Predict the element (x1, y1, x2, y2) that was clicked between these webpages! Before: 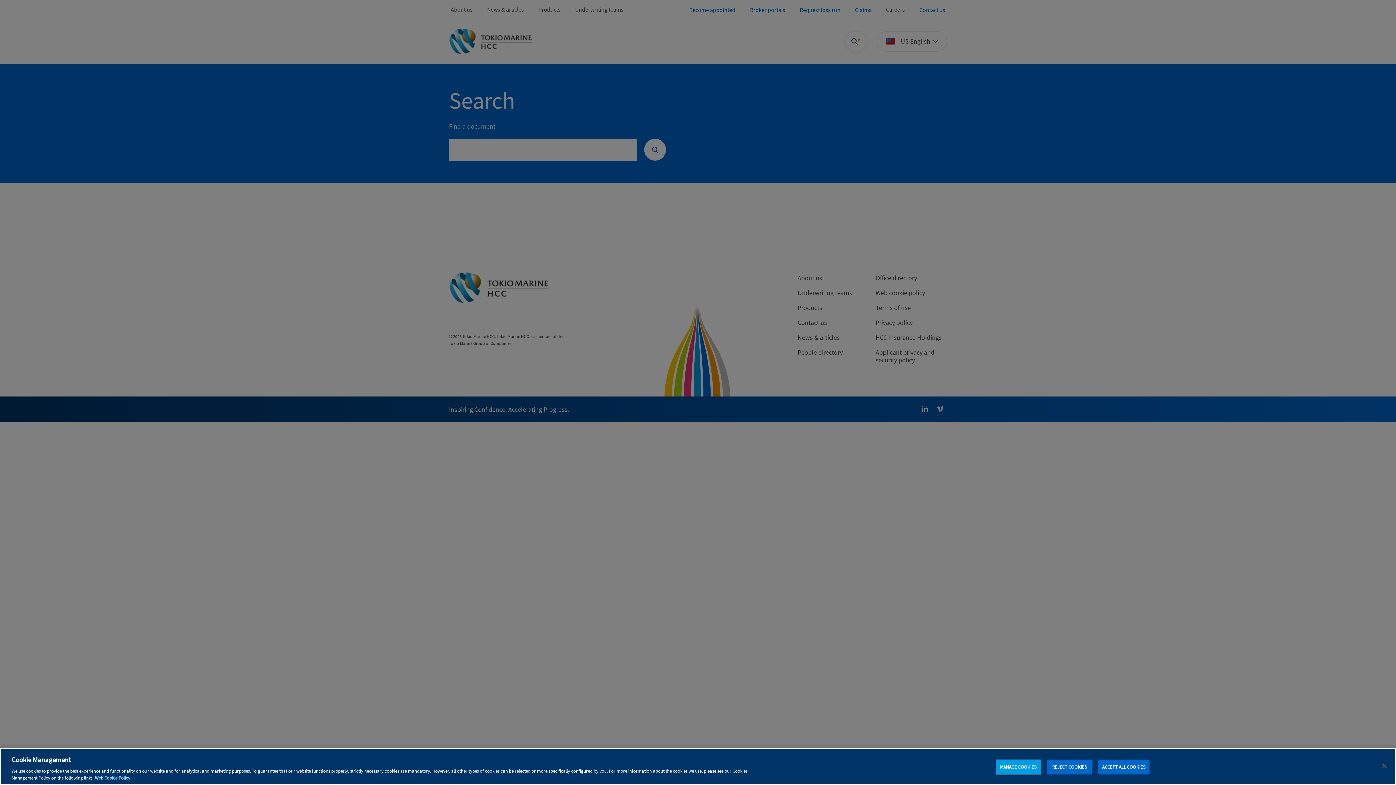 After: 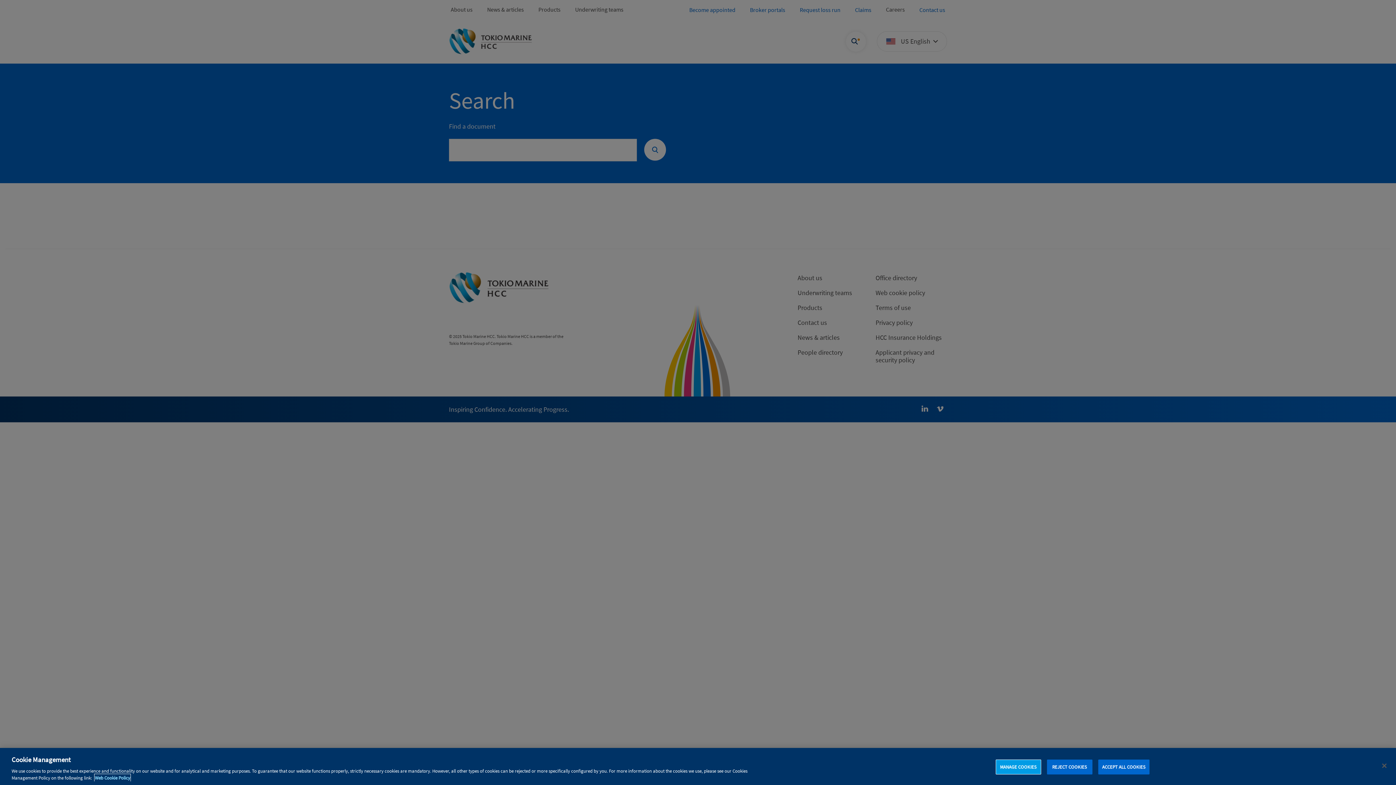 Action: label: More information about your privacy, opens in a new tab bbox: (94, 774, 130, 781)